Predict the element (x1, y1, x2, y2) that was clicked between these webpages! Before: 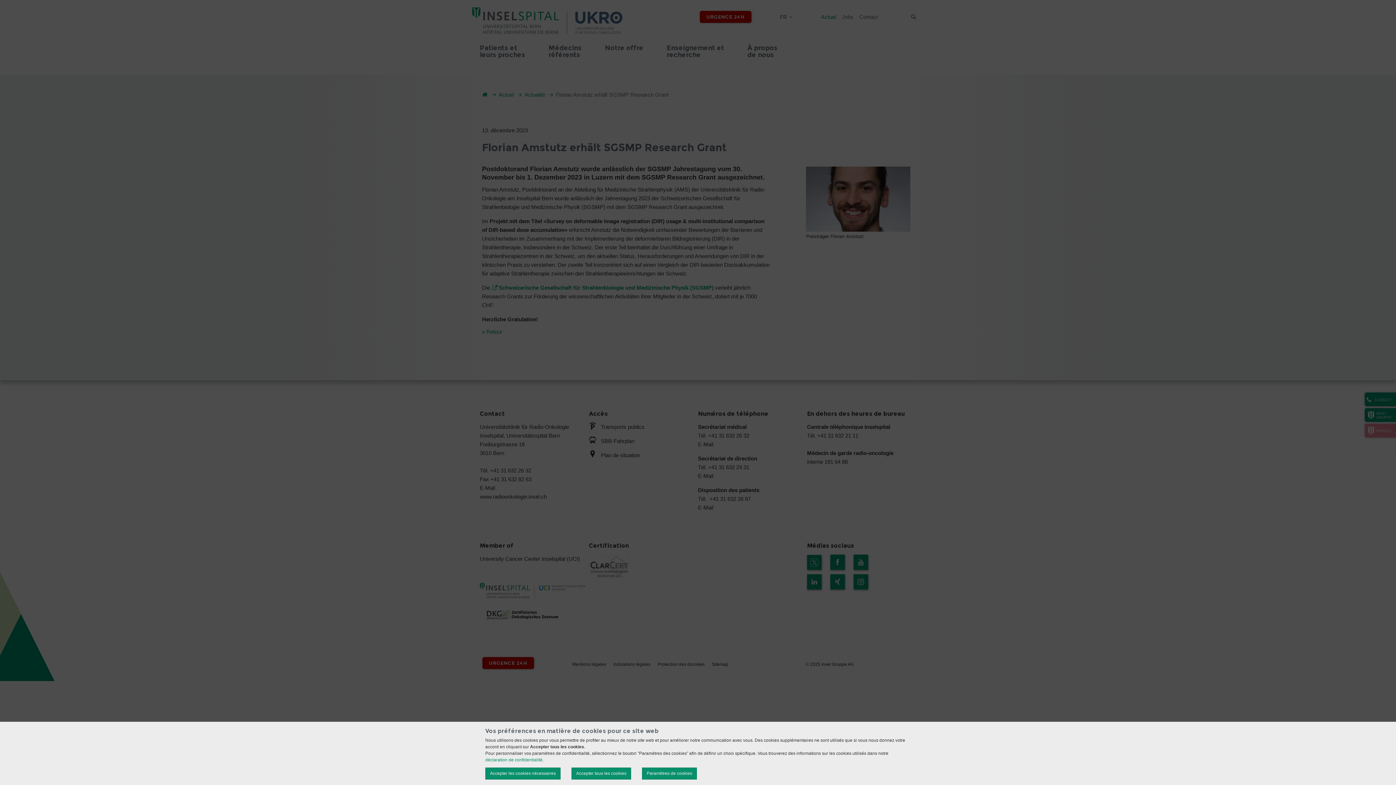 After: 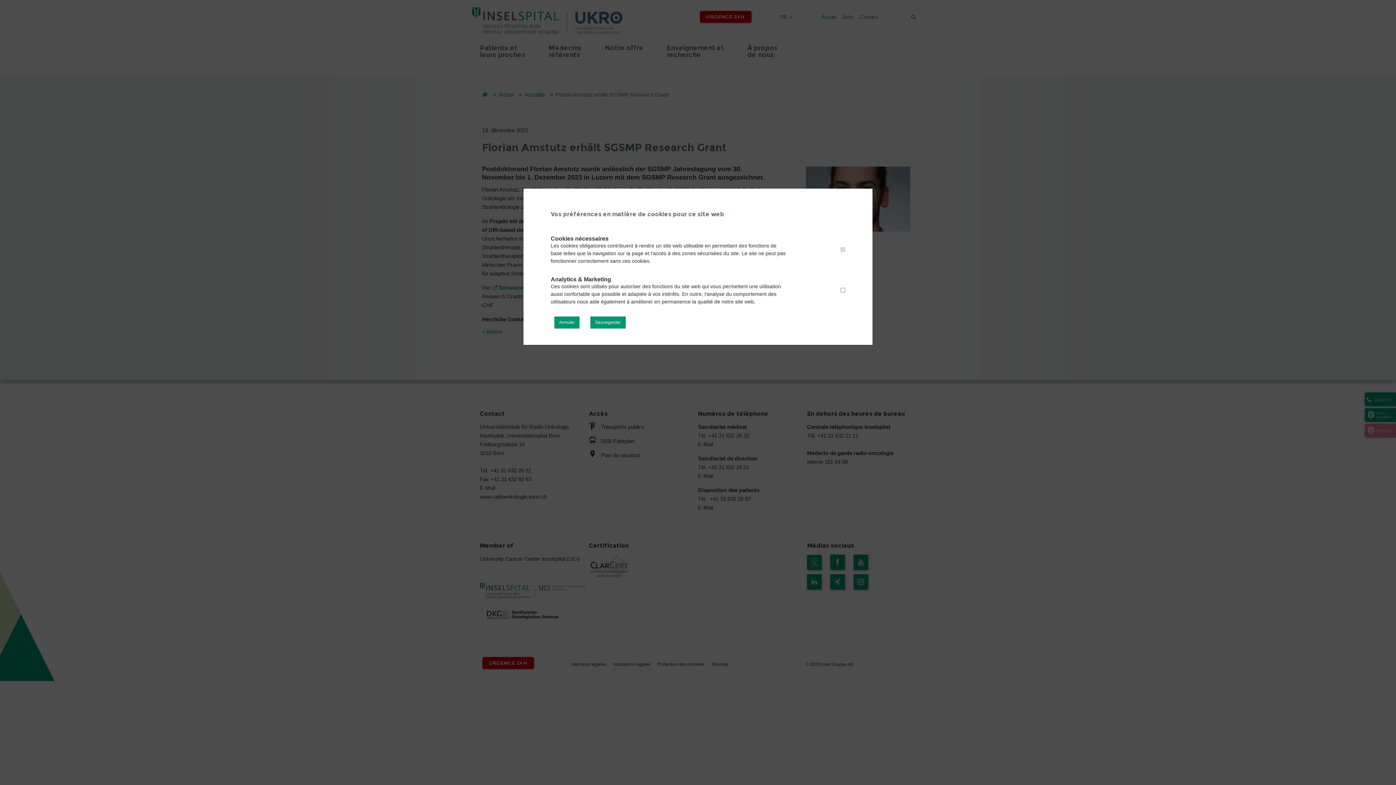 Action: bbox: (642, 768, 697, 780) label: Paramètres de cookies